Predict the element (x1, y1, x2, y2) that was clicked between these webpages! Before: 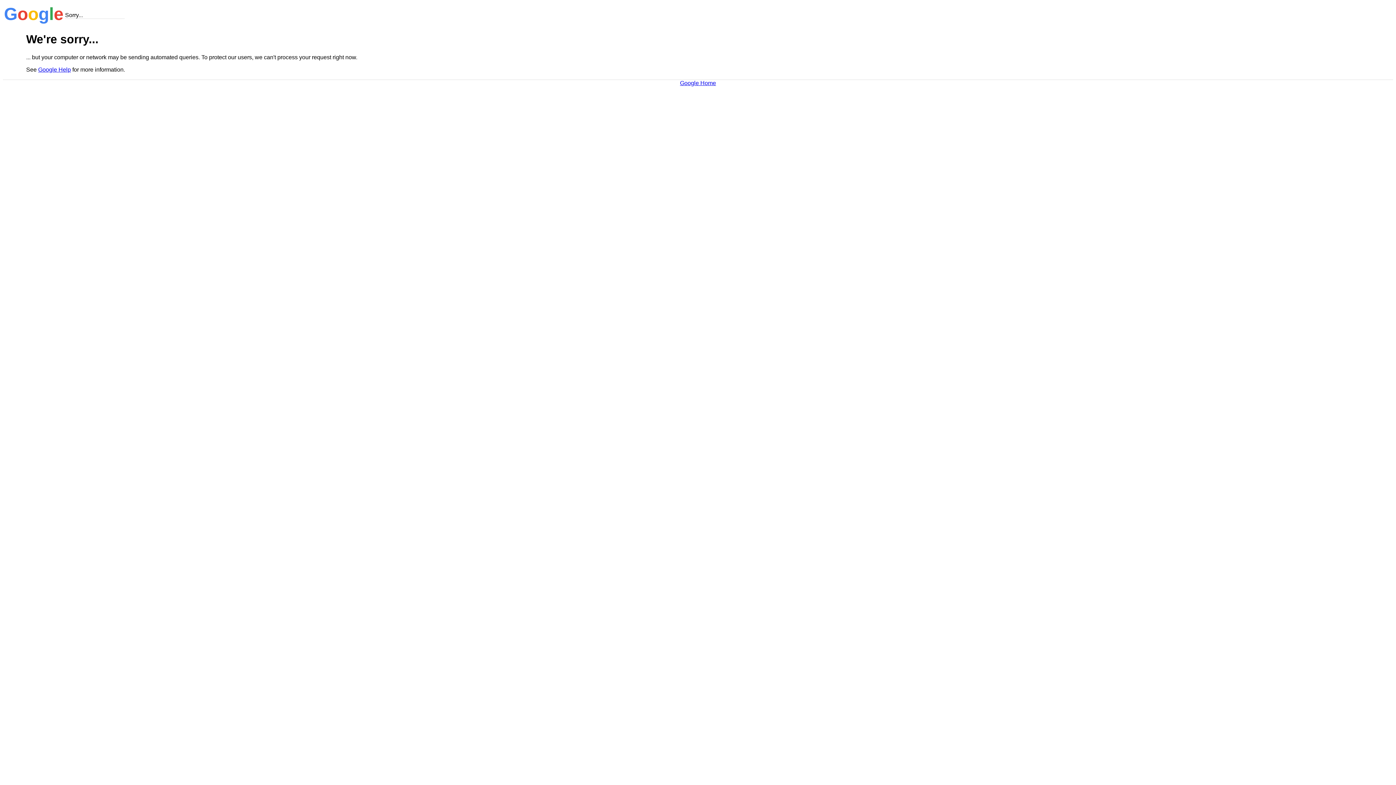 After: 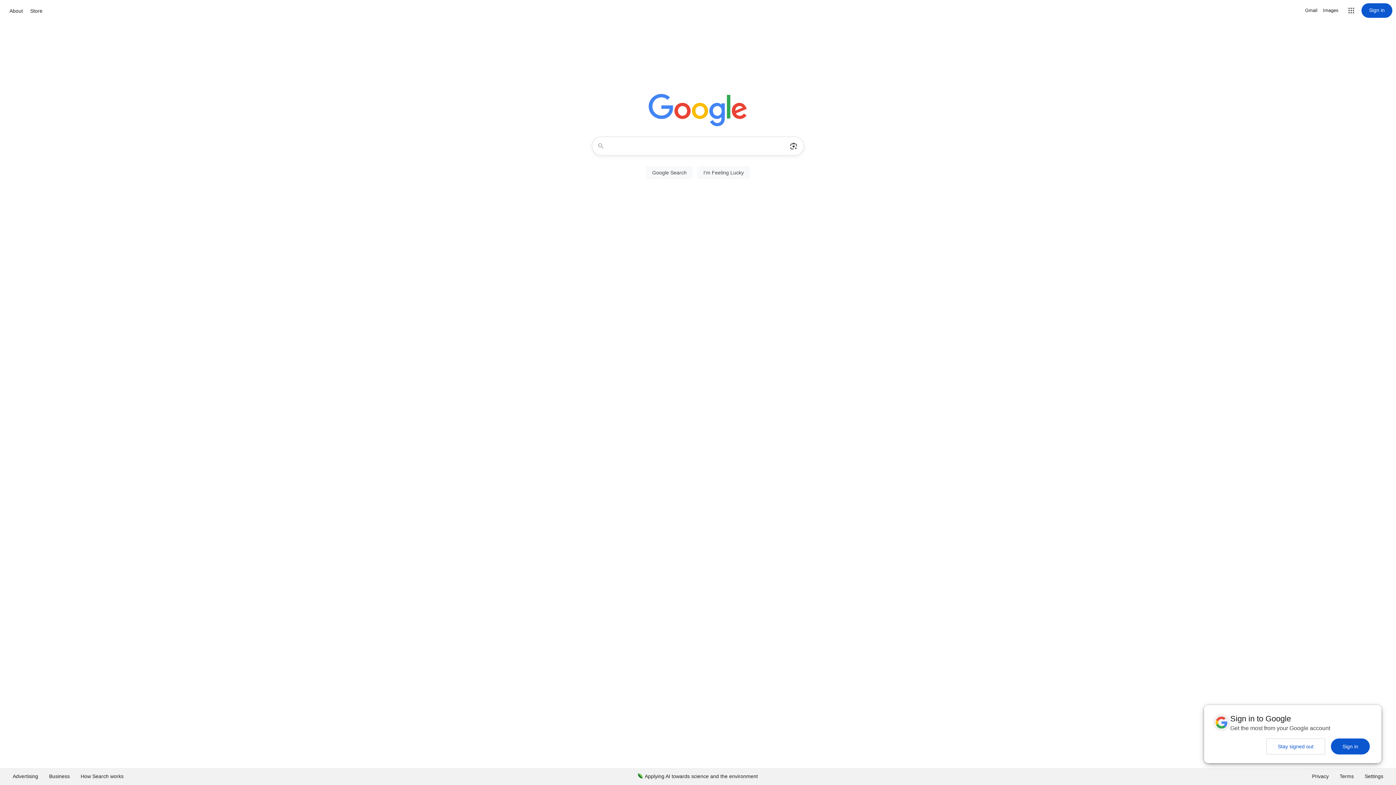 Action: label: Google Home bbox: (680, 79, 716, 86)